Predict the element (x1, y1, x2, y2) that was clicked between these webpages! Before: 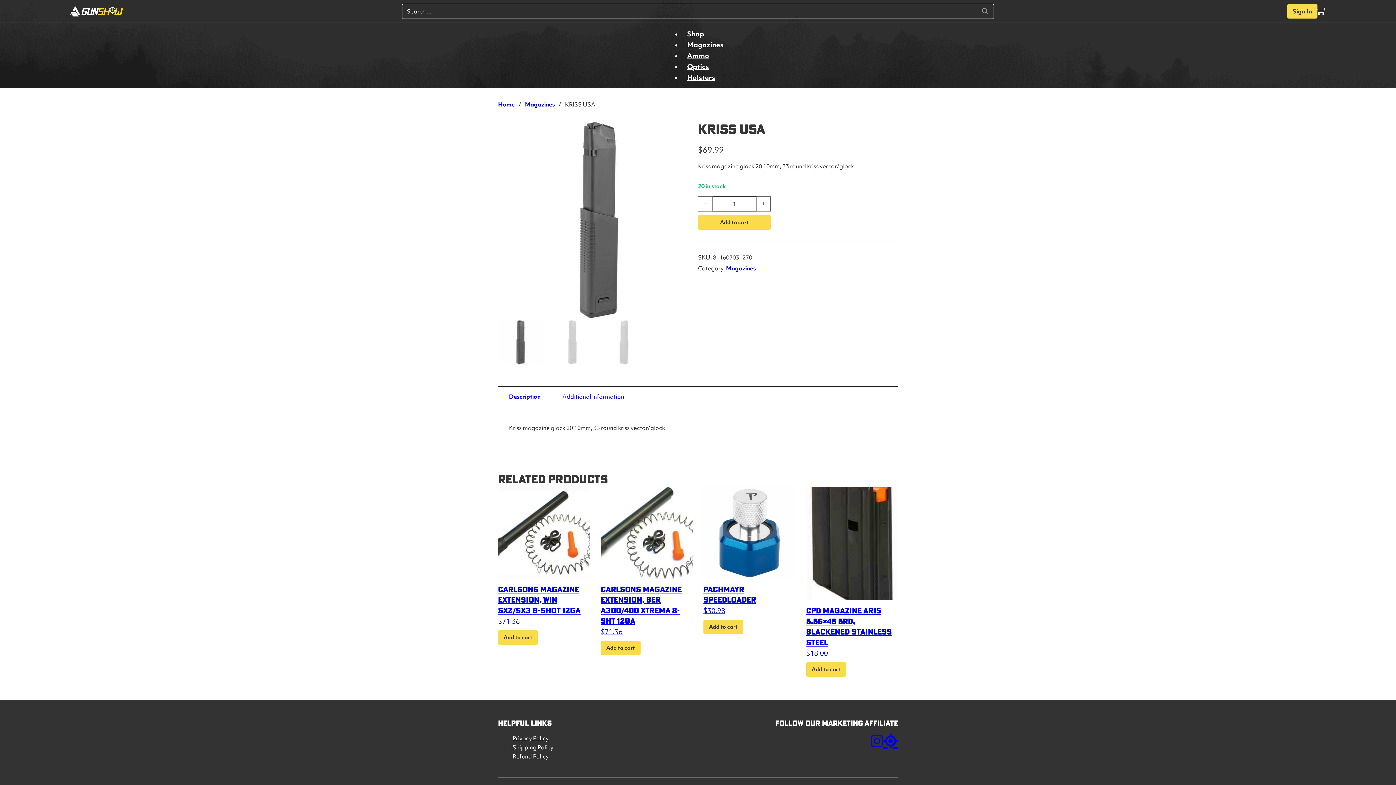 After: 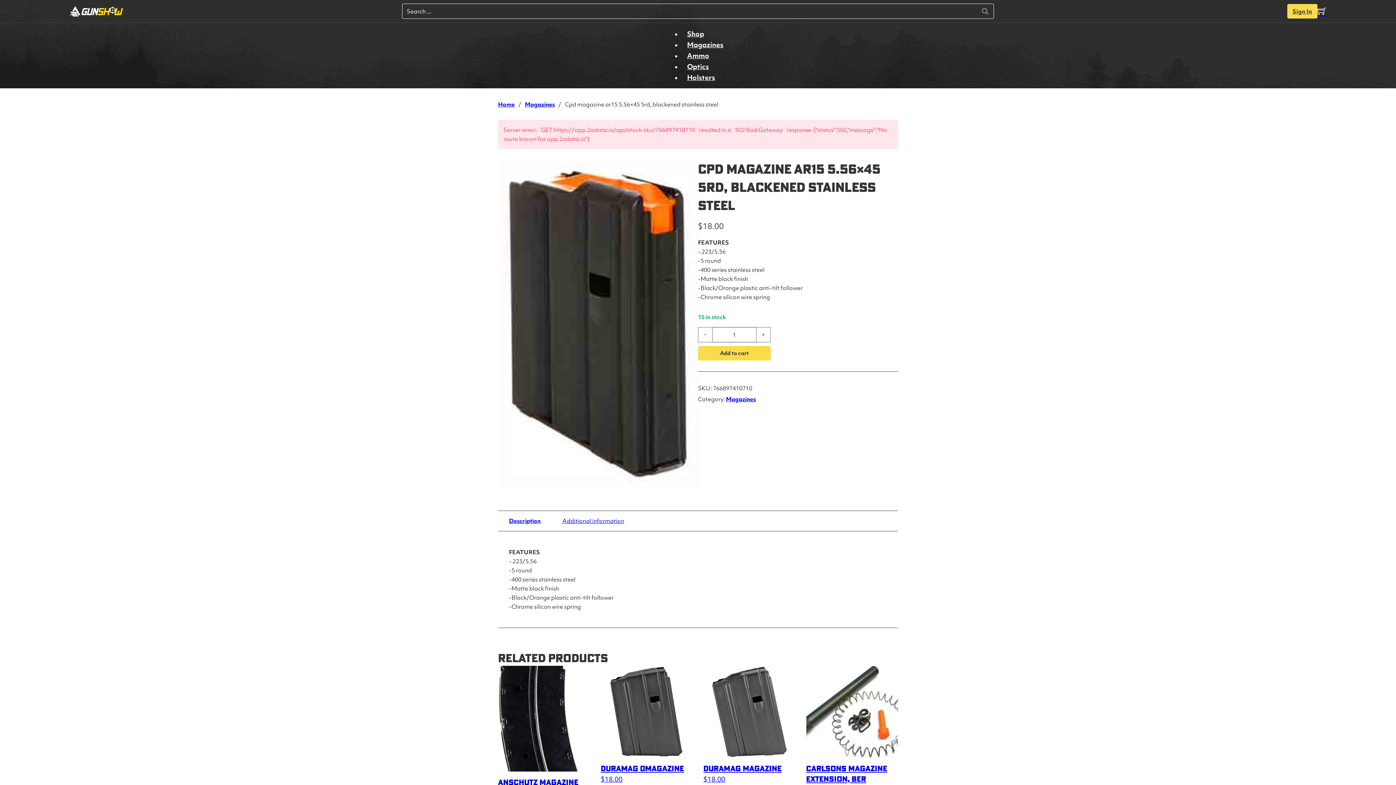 Action: label: Add to cart: “Cpd magazine ar15 5.56x45 5rd, blackened stainless steel” bbox: (806, 662, 846, 677)